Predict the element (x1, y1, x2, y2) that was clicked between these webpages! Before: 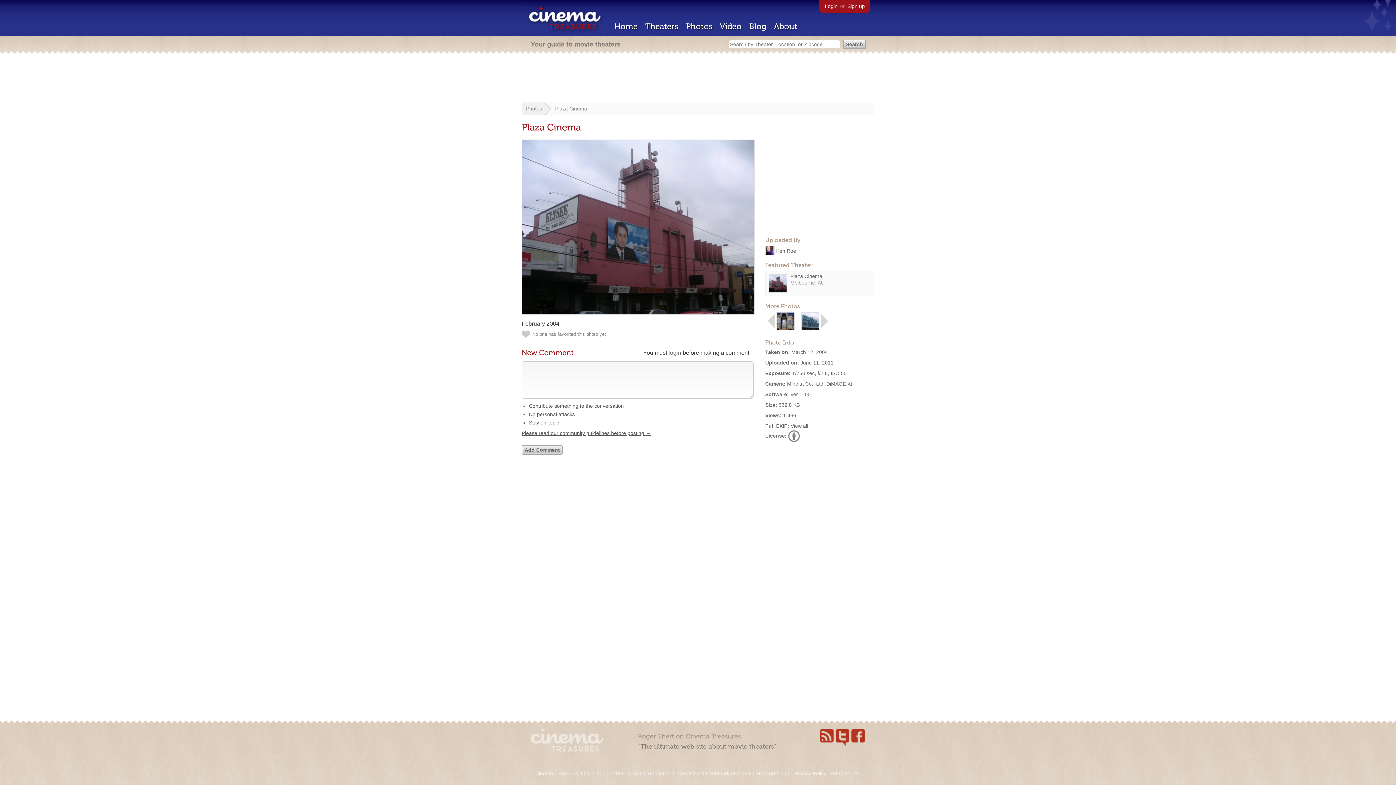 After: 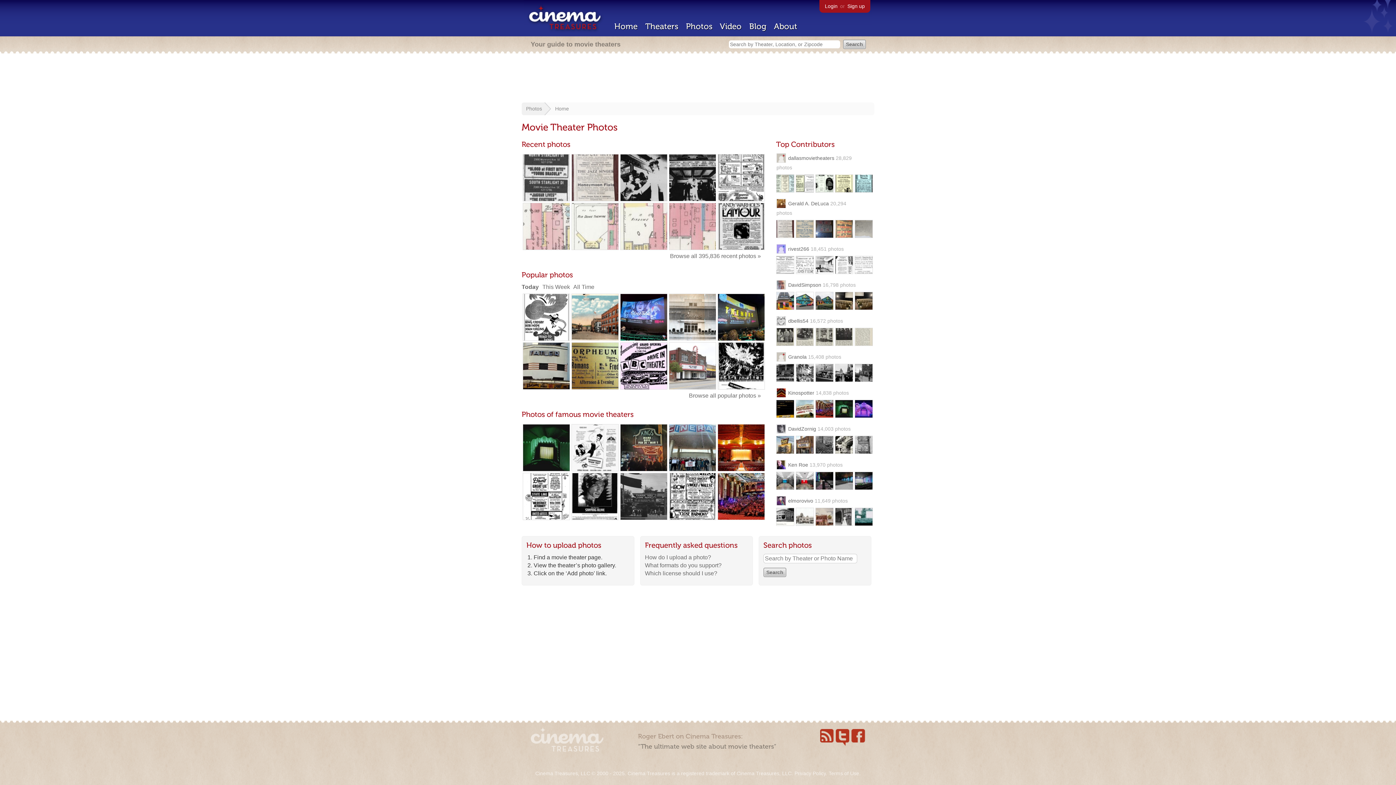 Action: bbox: (526, 105, 542, 111) label: Photos